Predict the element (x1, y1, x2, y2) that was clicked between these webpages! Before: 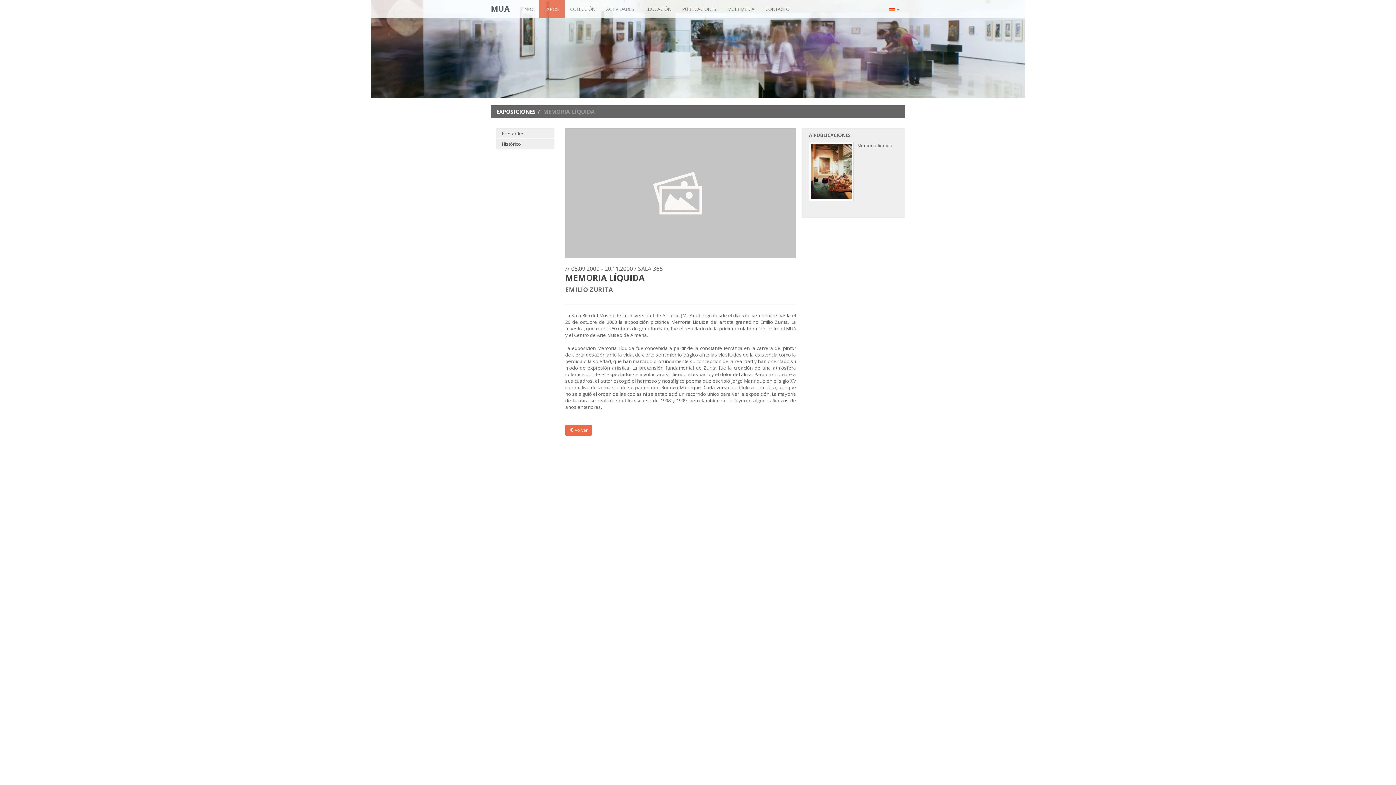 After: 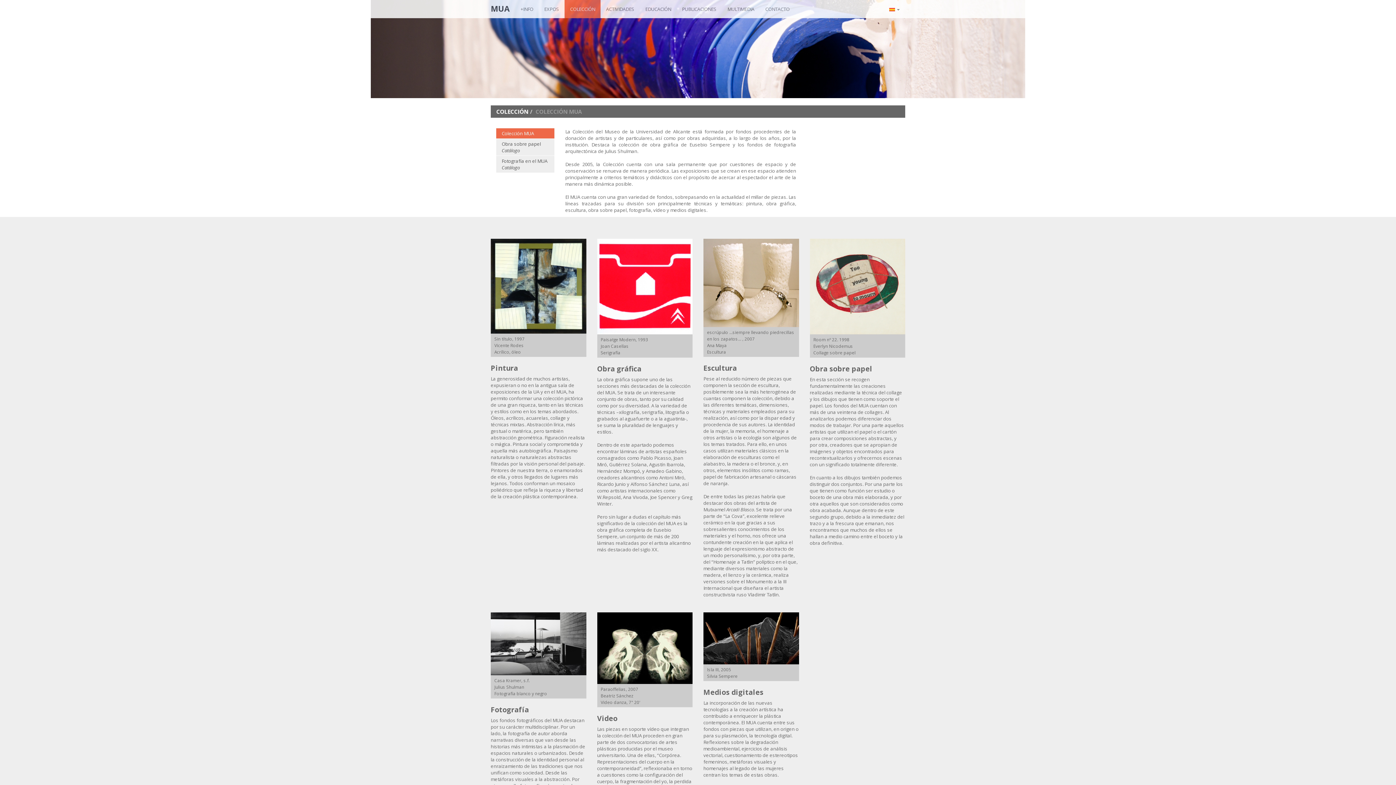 Action: bbox: (564, 0, 600, 18) label: COLECCIÓN